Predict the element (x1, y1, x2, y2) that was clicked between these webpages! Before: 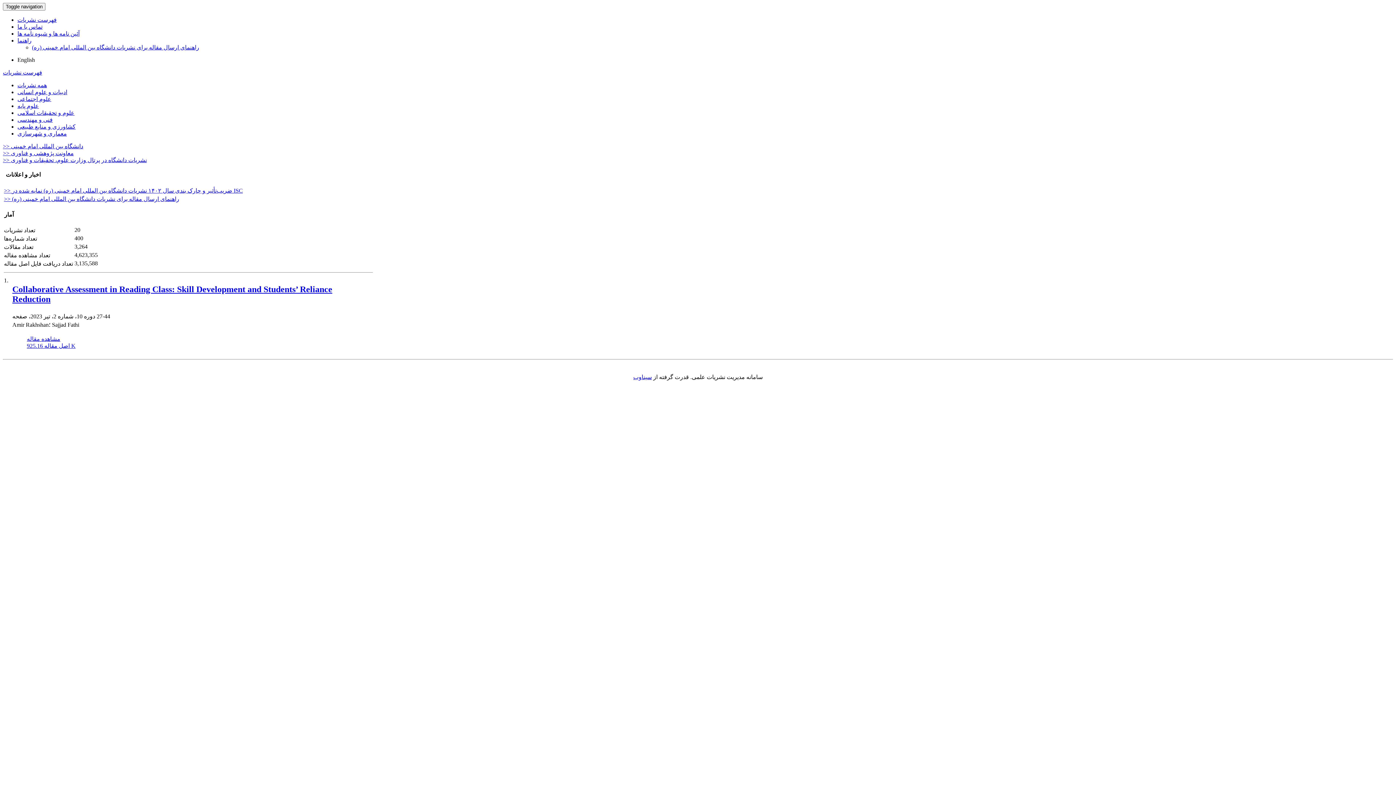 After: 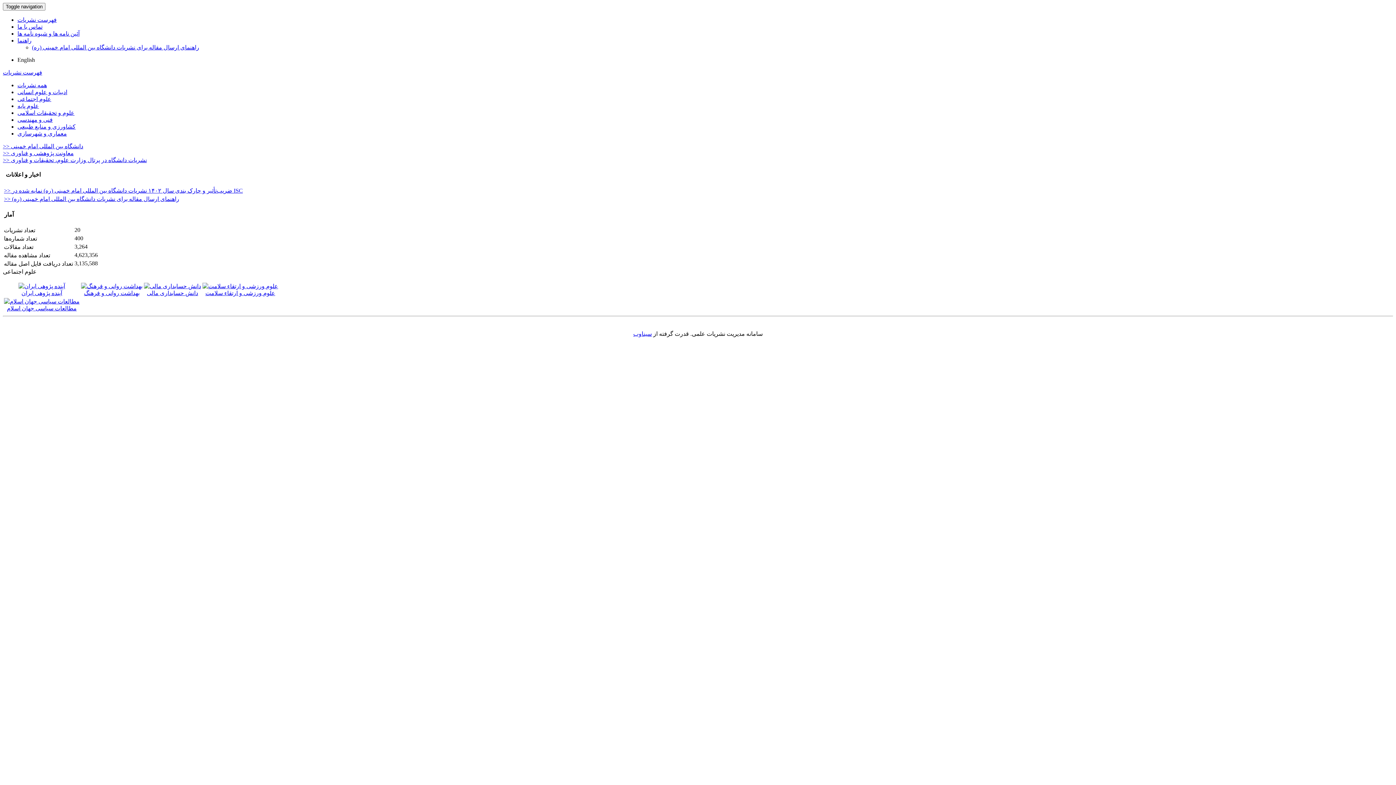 Action: bbox: (17, 96, 51, 102) label: علوم اجتماعی